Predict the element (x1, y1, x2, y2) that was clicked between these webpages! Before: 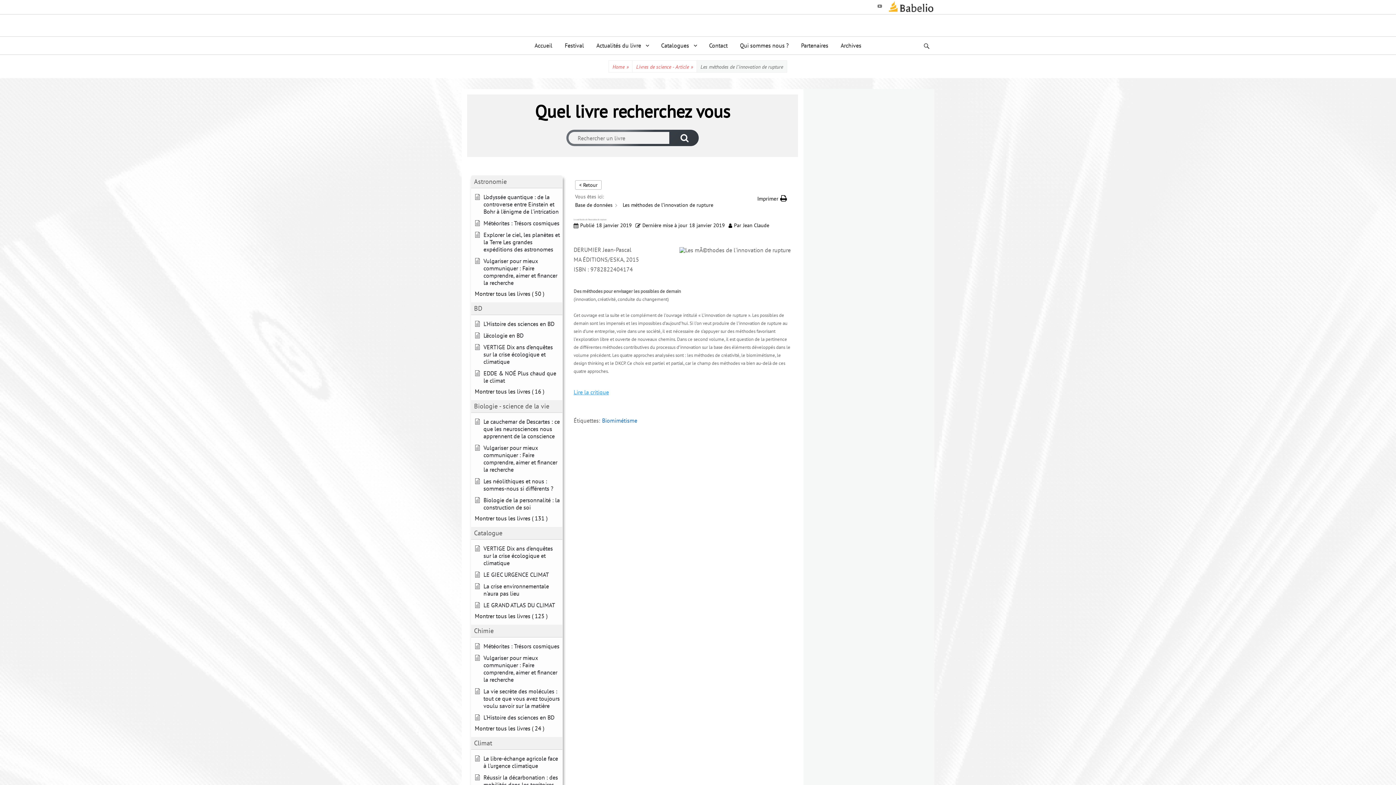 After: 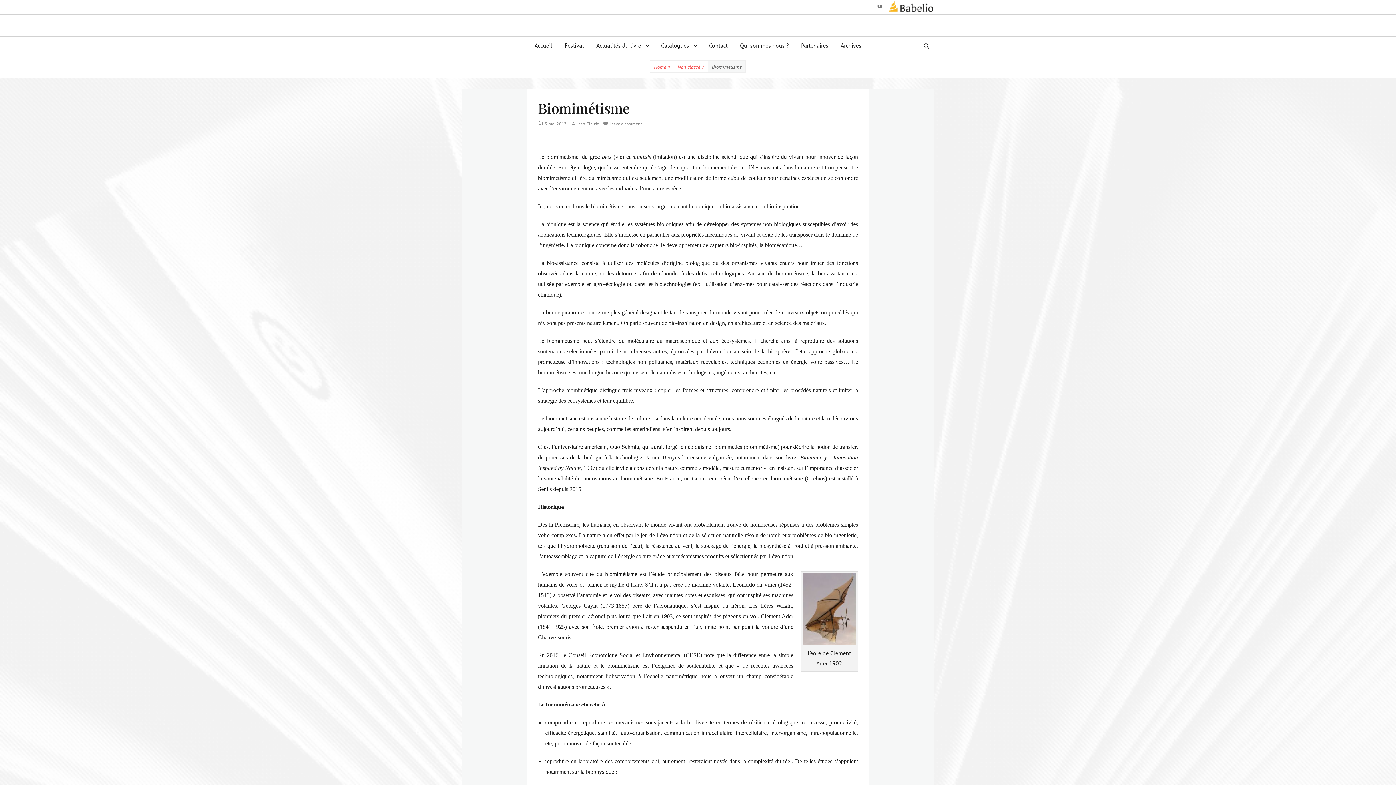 Action: label: Biomimétisme bbox: (602, 417, 637, 424)